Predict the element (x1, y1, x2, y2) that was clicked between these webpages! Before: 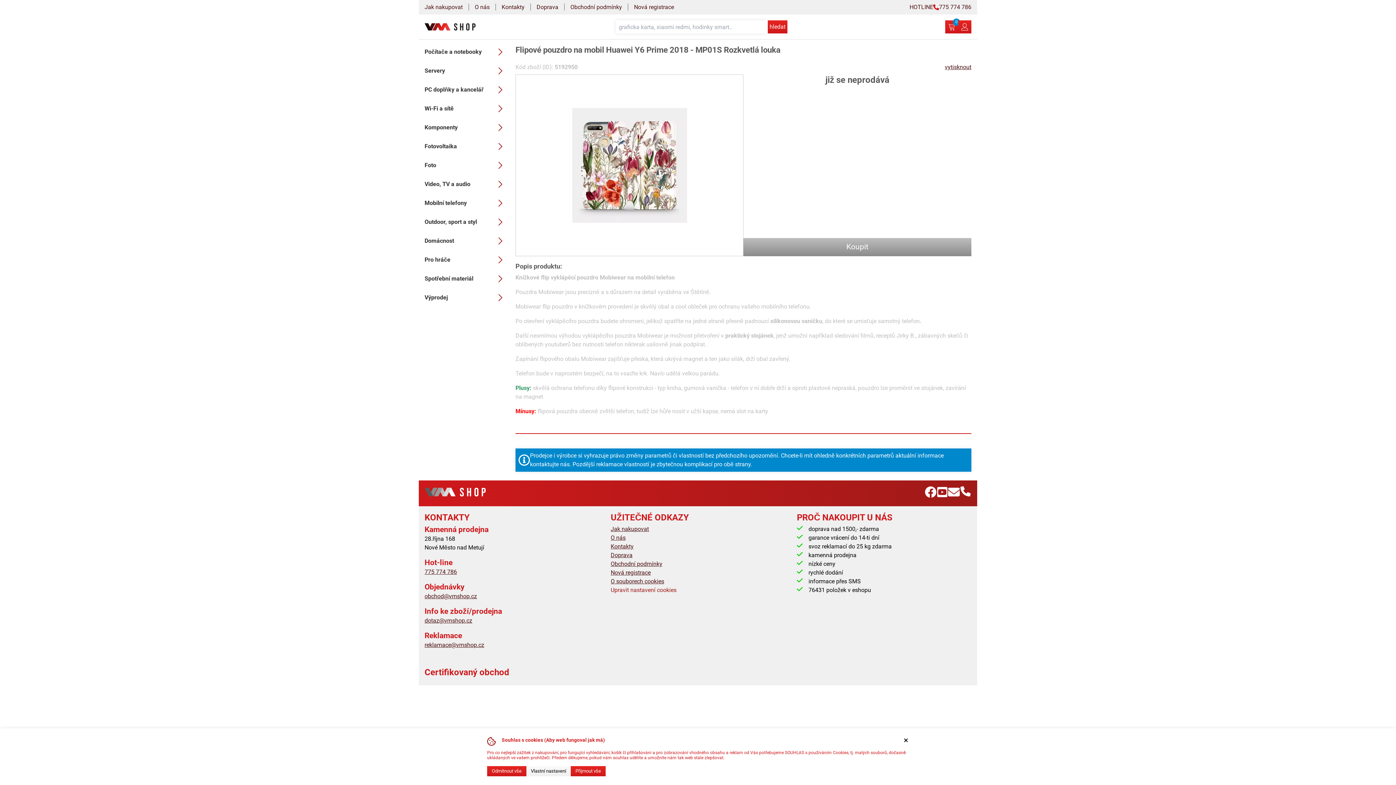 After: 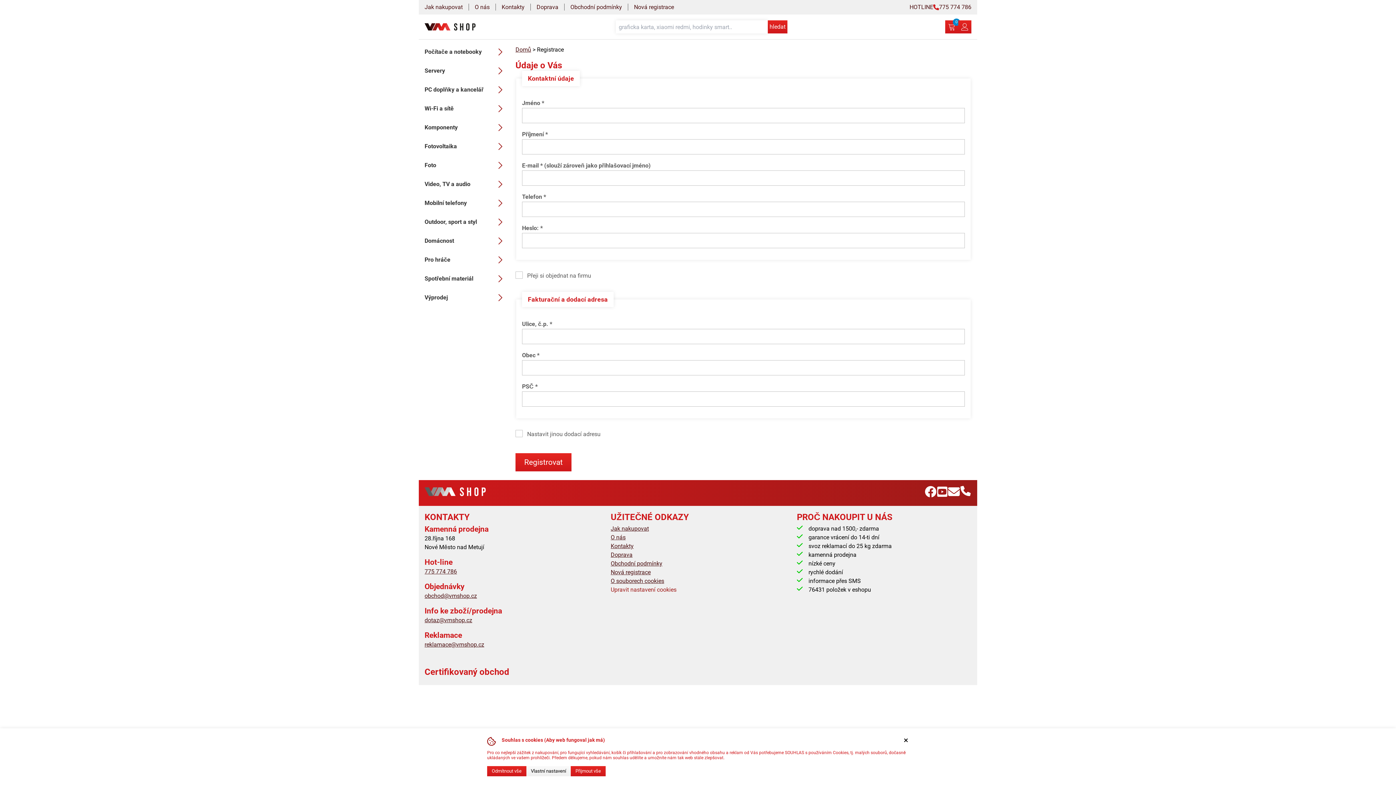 Action: label: Nová registrace bbox: (610, 568, 785, 577)